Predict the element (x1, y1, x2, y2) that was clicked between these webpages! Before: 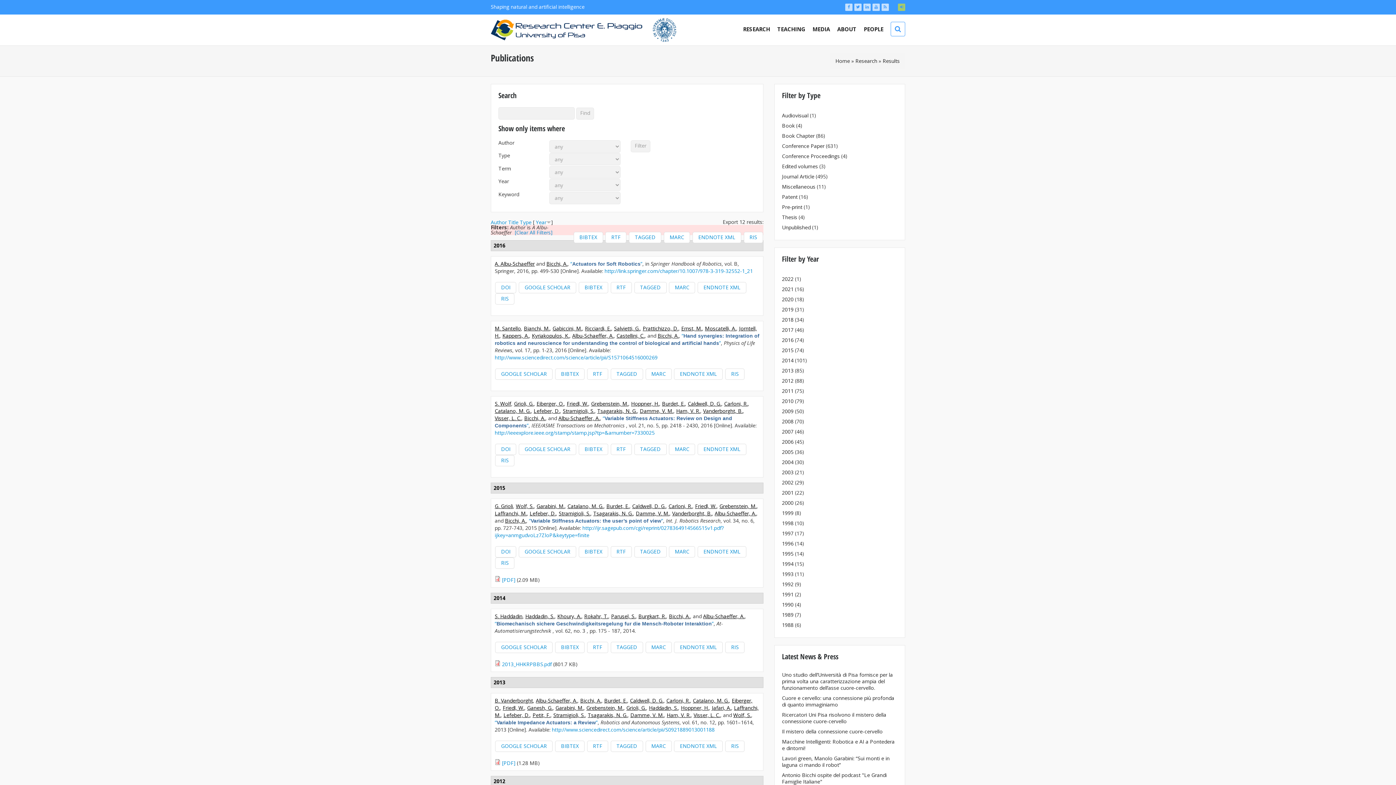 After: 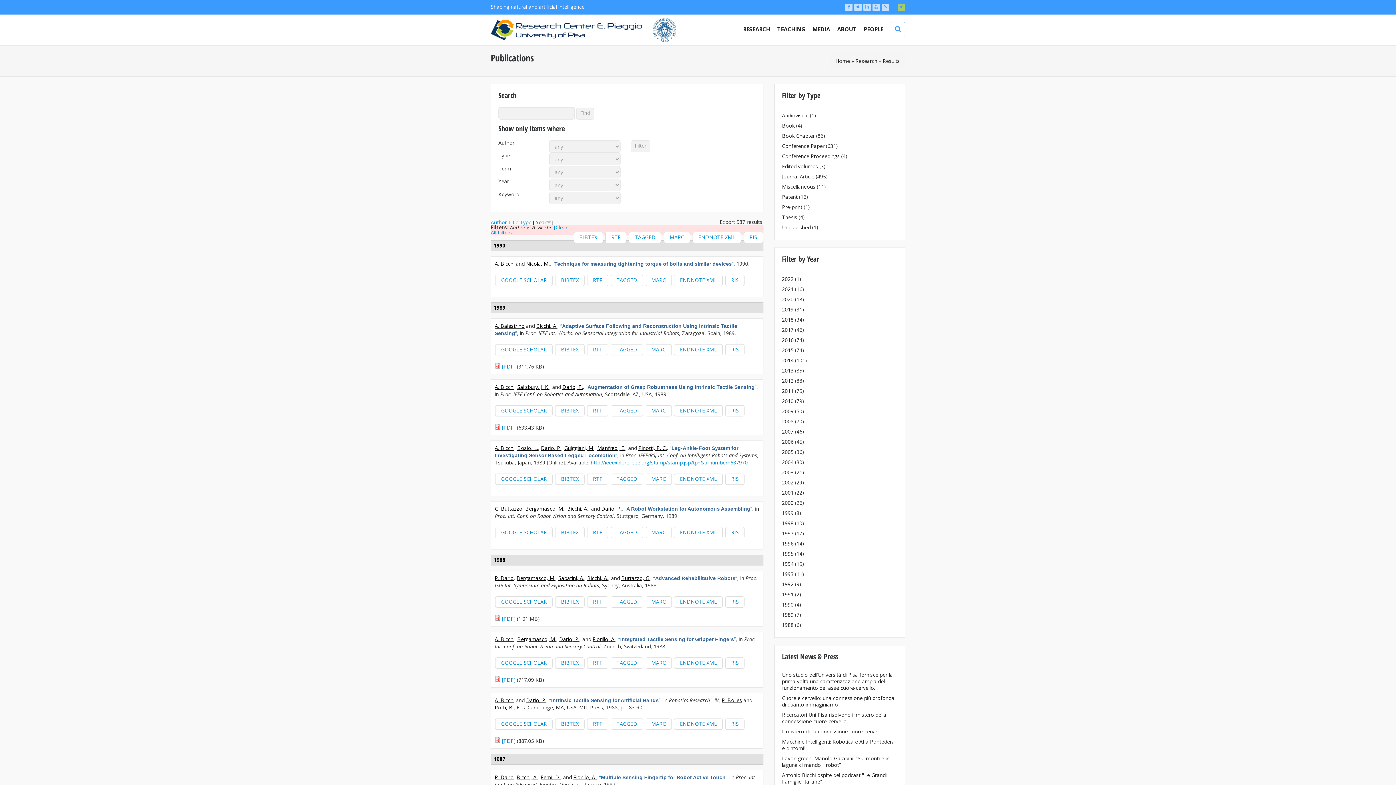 Action: label: Bicchi, A. bbox: (580, 697, 601, 704)